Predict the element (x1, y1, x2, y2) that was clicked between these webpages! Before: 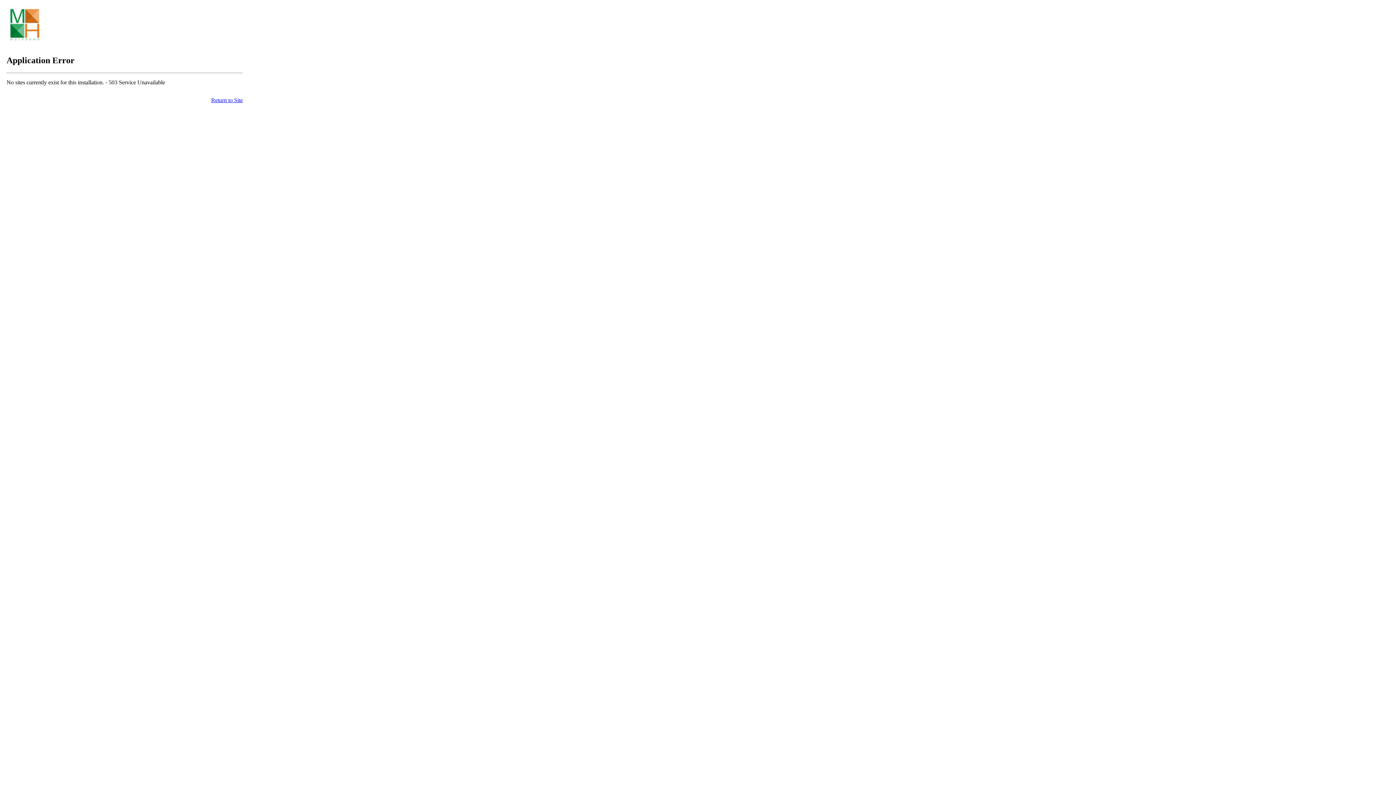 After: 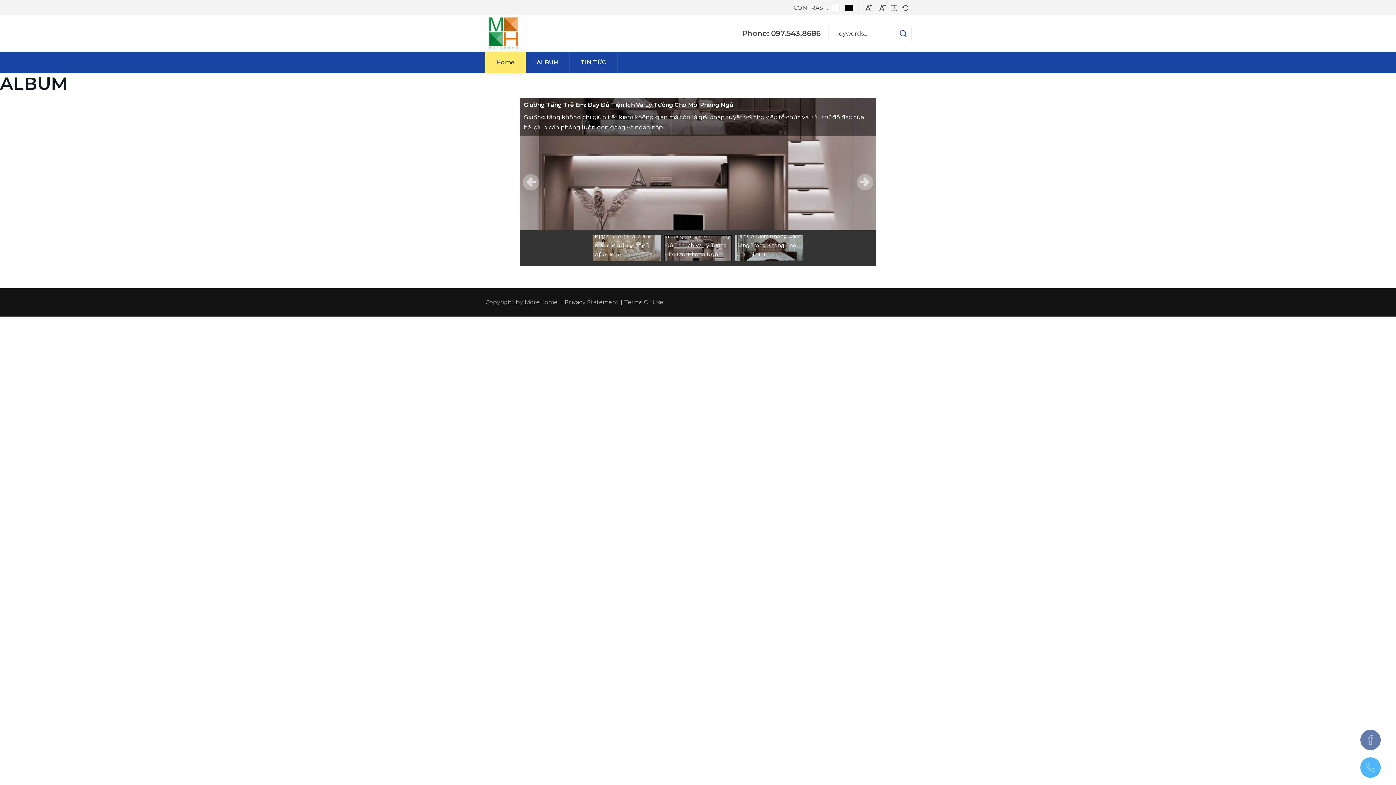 Action: label: Return to Site bbox: (211, 97, 242, 103)